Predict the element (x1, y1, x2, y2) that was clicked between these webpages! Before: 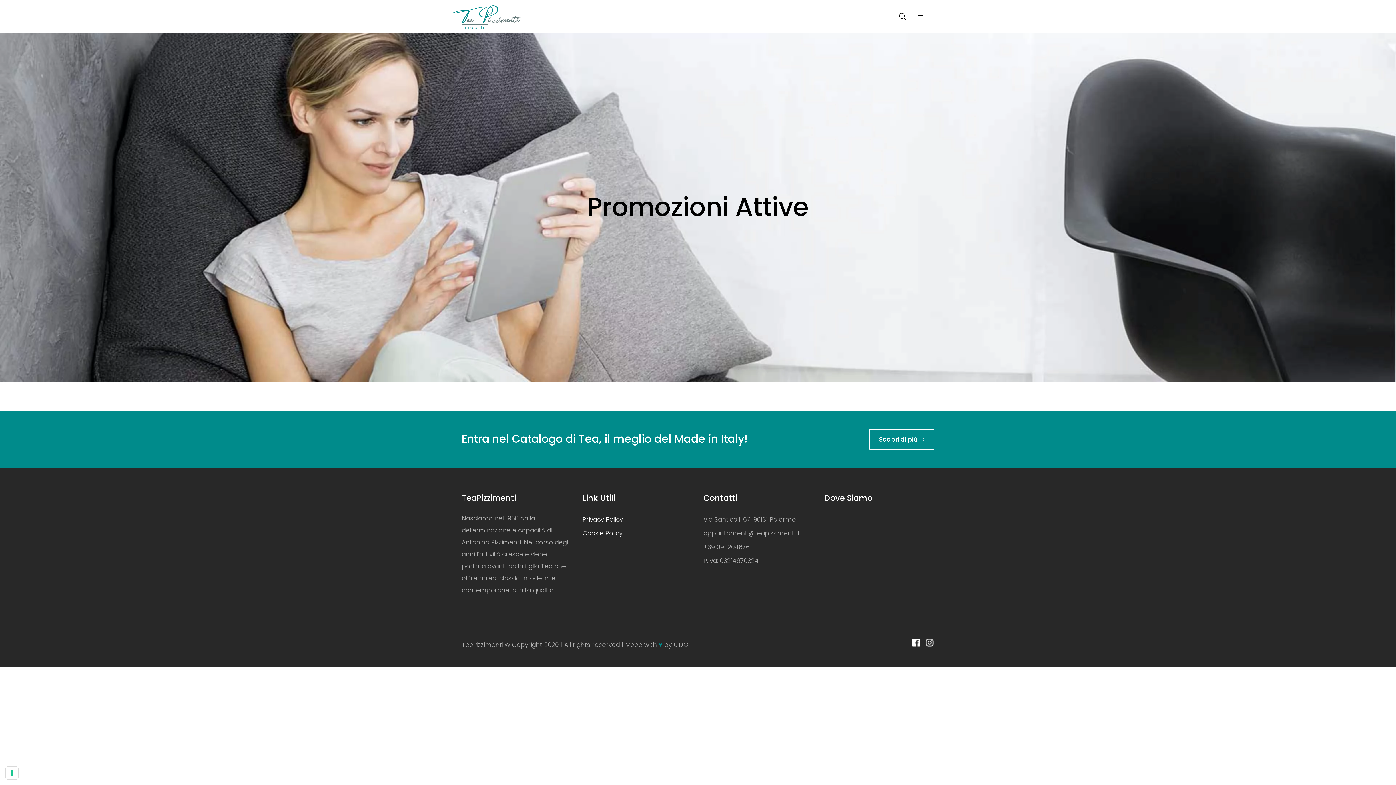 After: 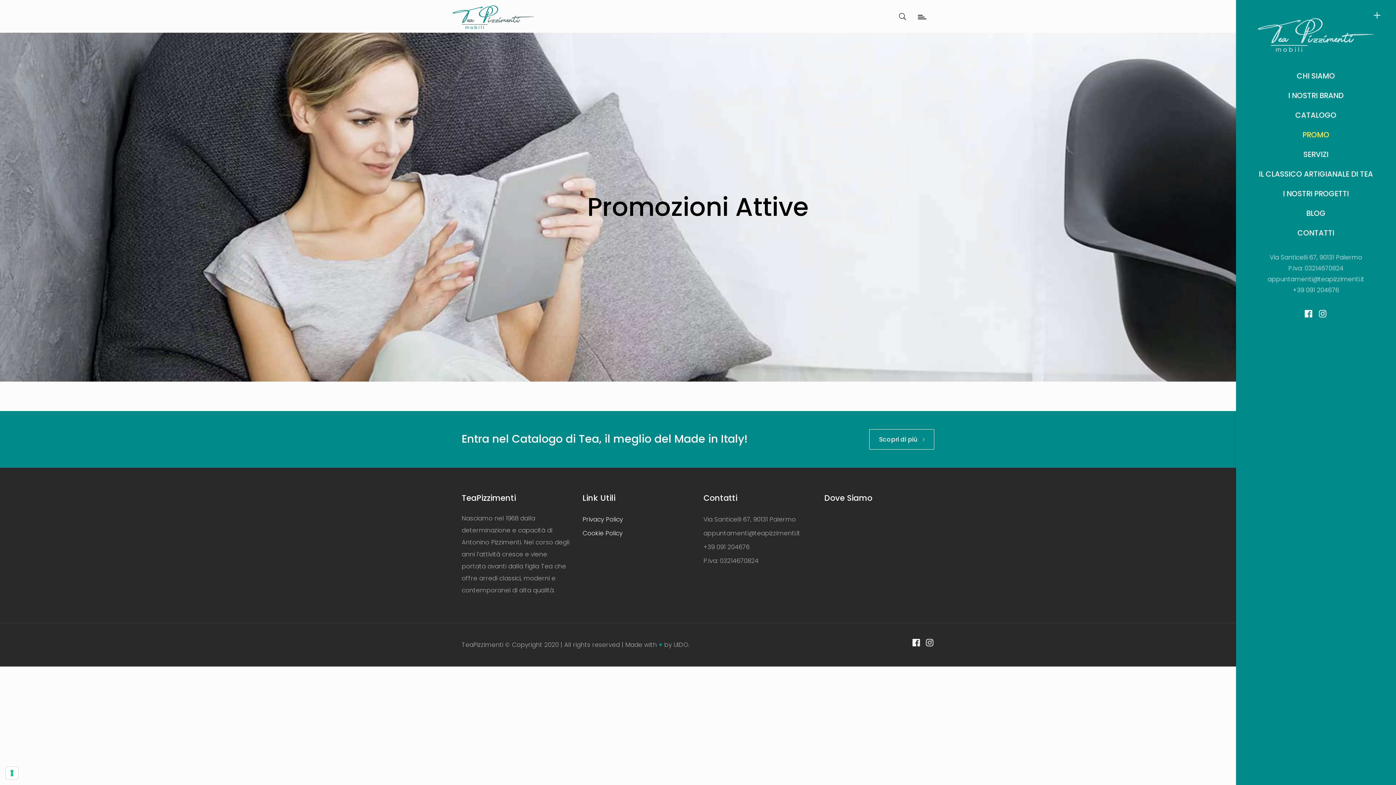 Action: bbox: (914, 6, 943, 19) label: MENU